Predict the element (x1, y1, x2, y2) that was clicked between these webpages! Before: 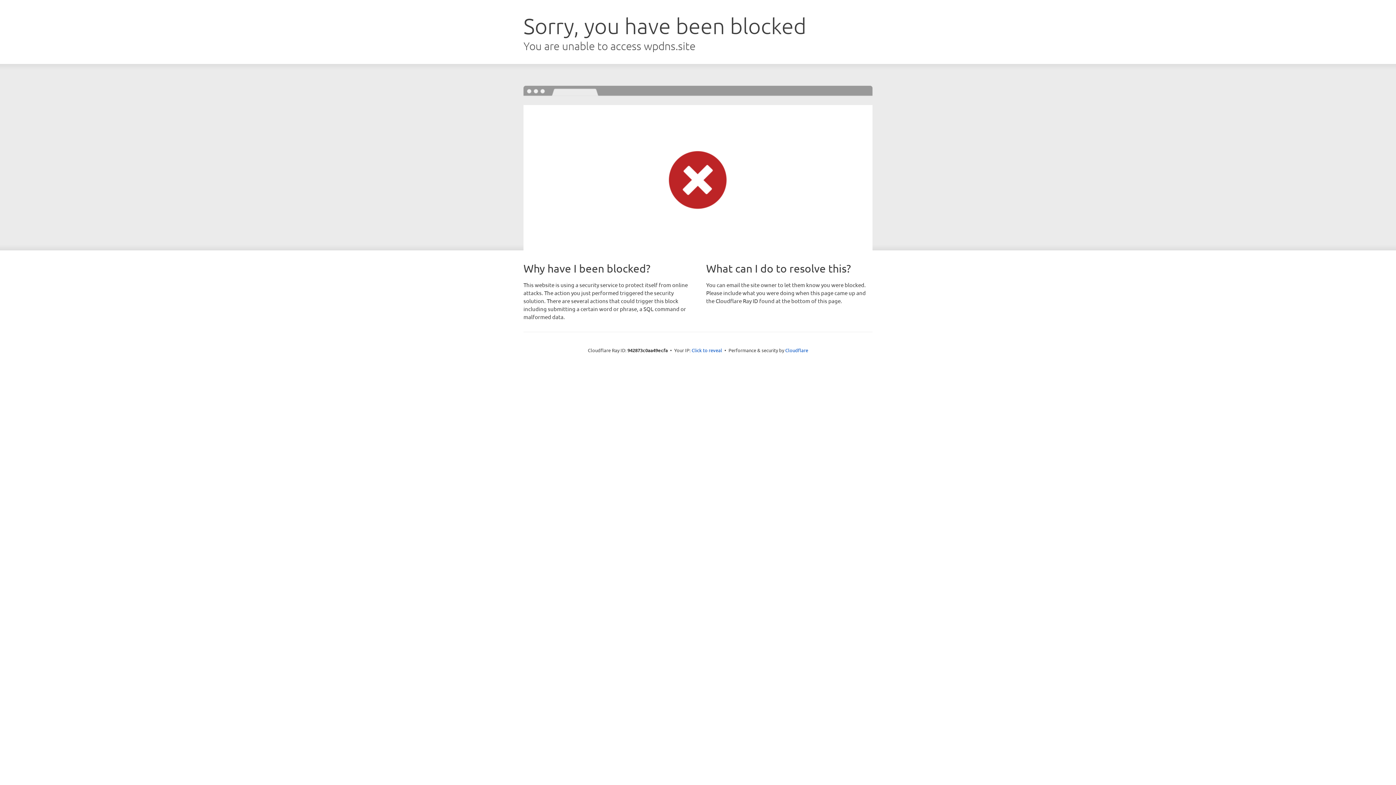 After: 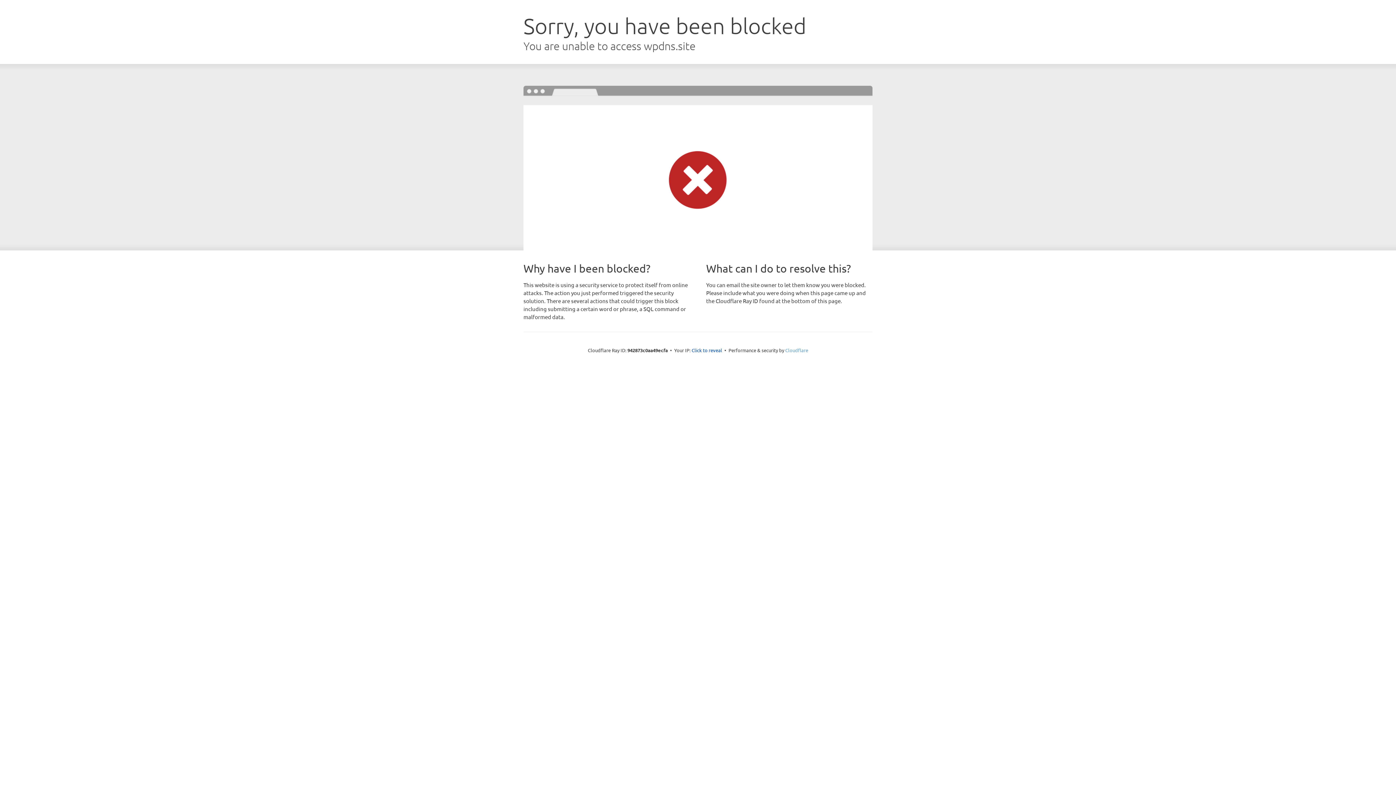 Action: label: Cloudflare bbox: (785, 347, 808, 353)